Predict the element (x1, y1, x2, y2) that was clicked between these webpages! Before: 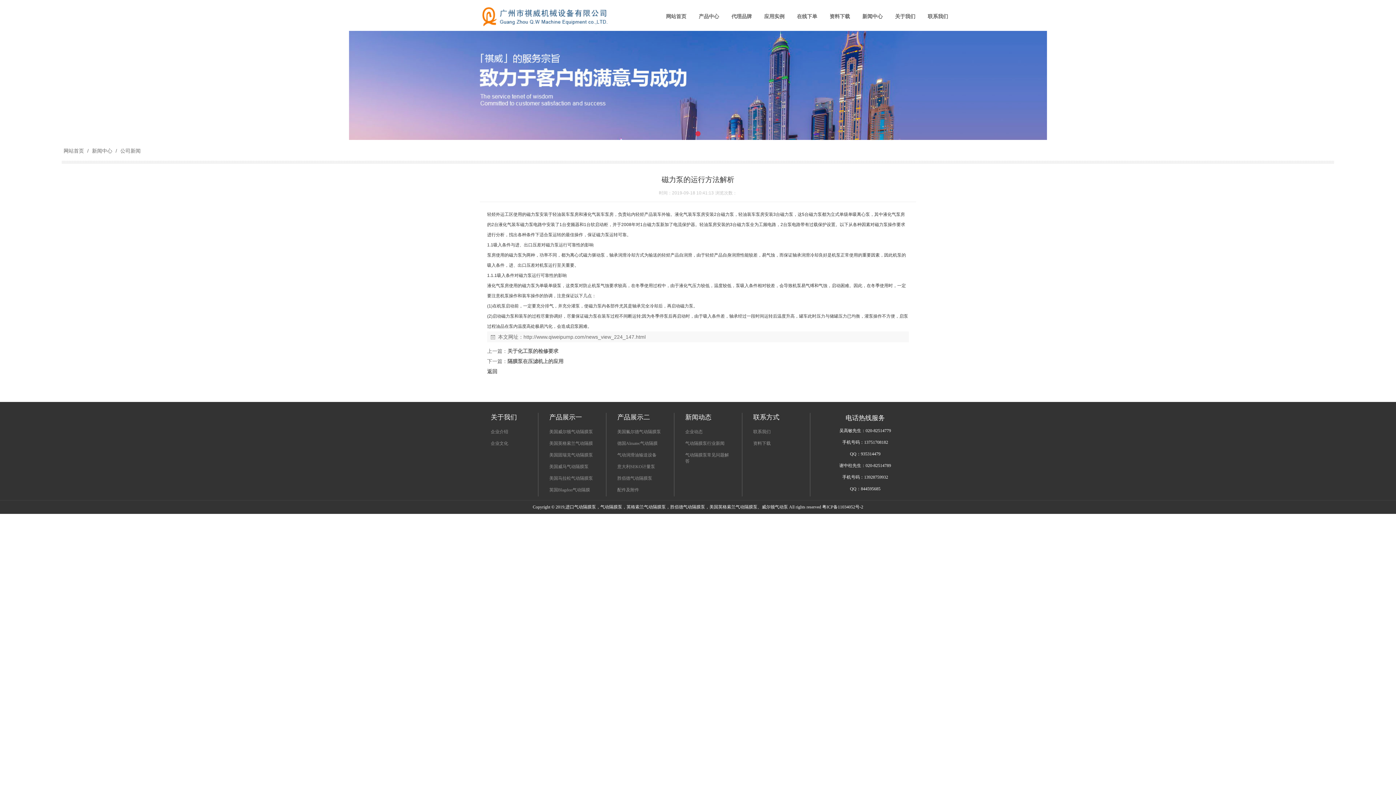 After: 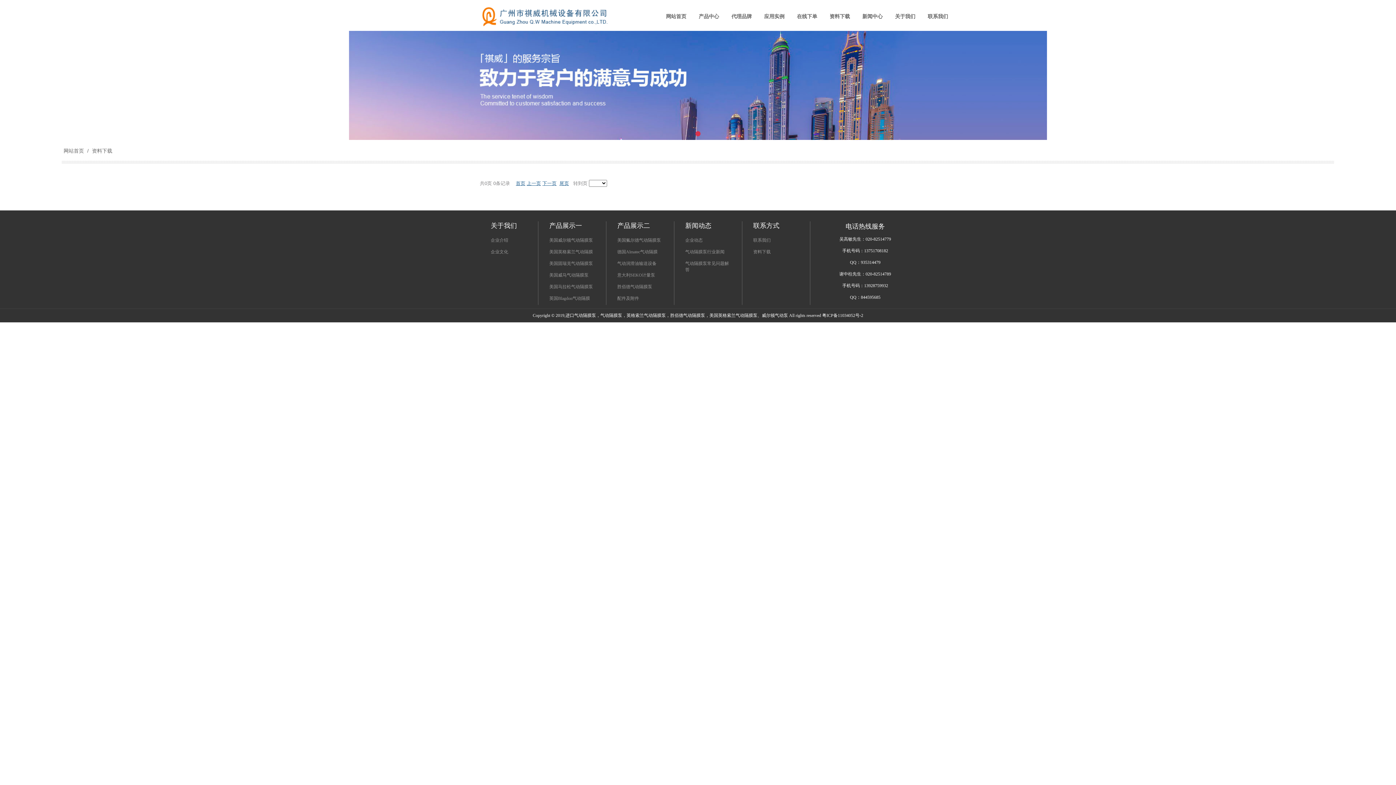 Action: label: 资料下载 bbox: (753, 441, 770, 446)